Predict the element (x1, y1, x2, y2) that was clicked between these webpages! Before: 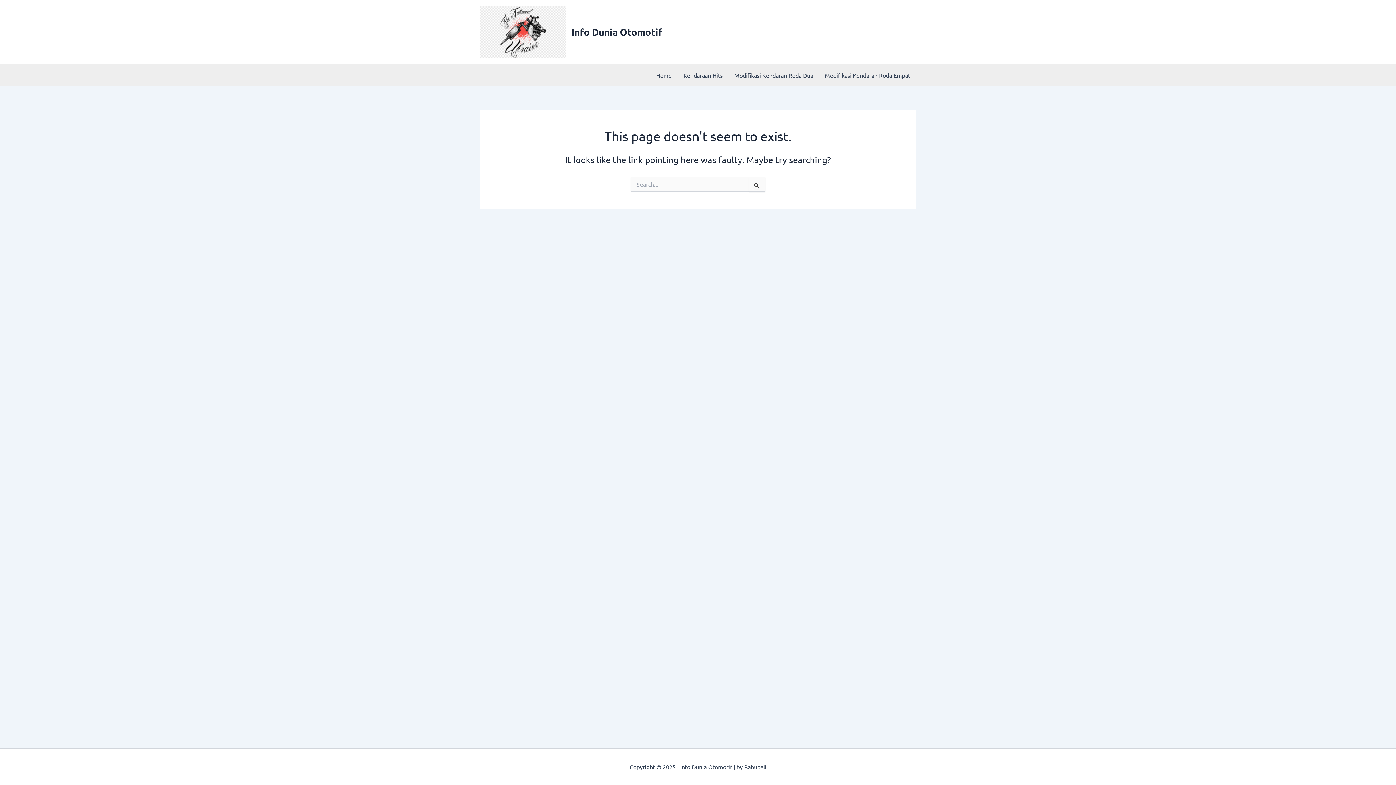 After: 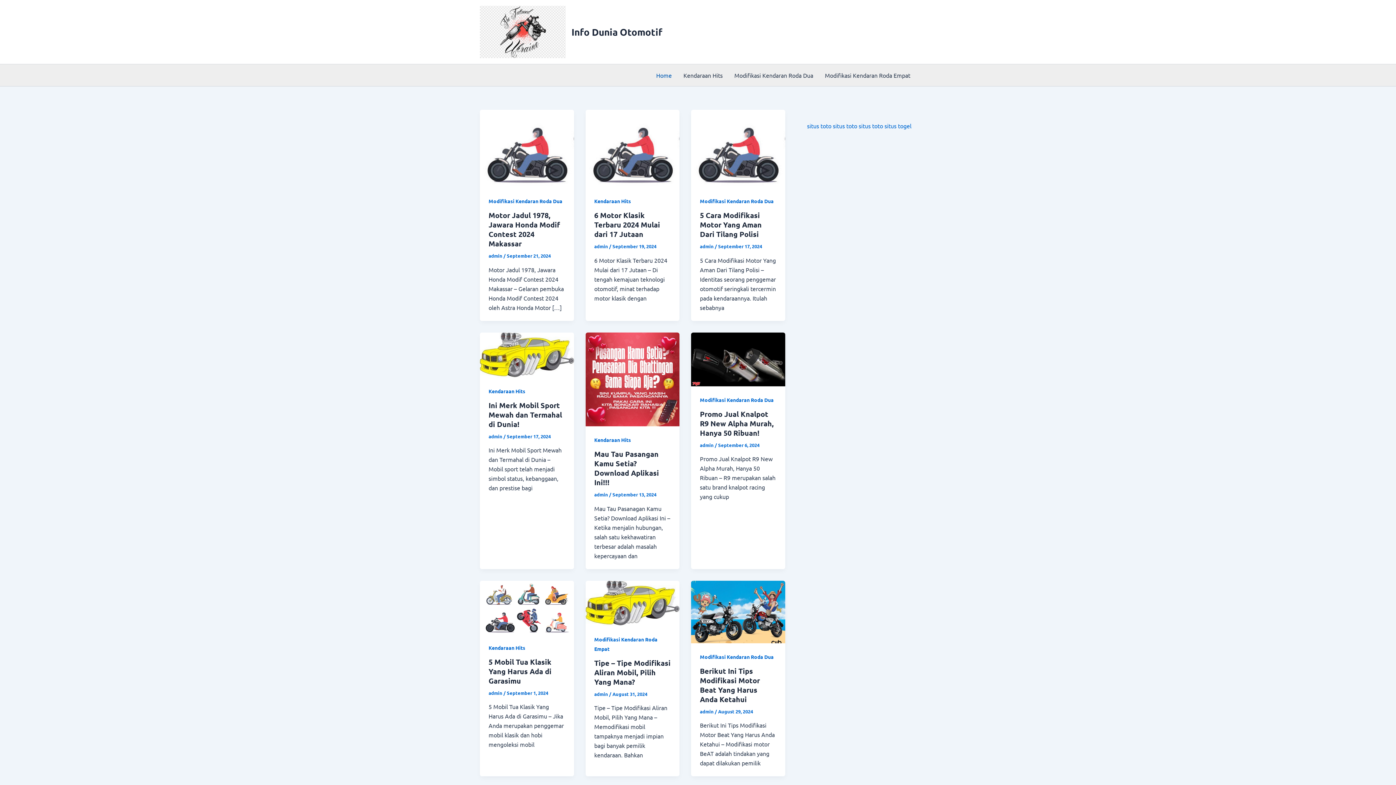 Action: bbox: (650, 64, 677, 86) label: Home